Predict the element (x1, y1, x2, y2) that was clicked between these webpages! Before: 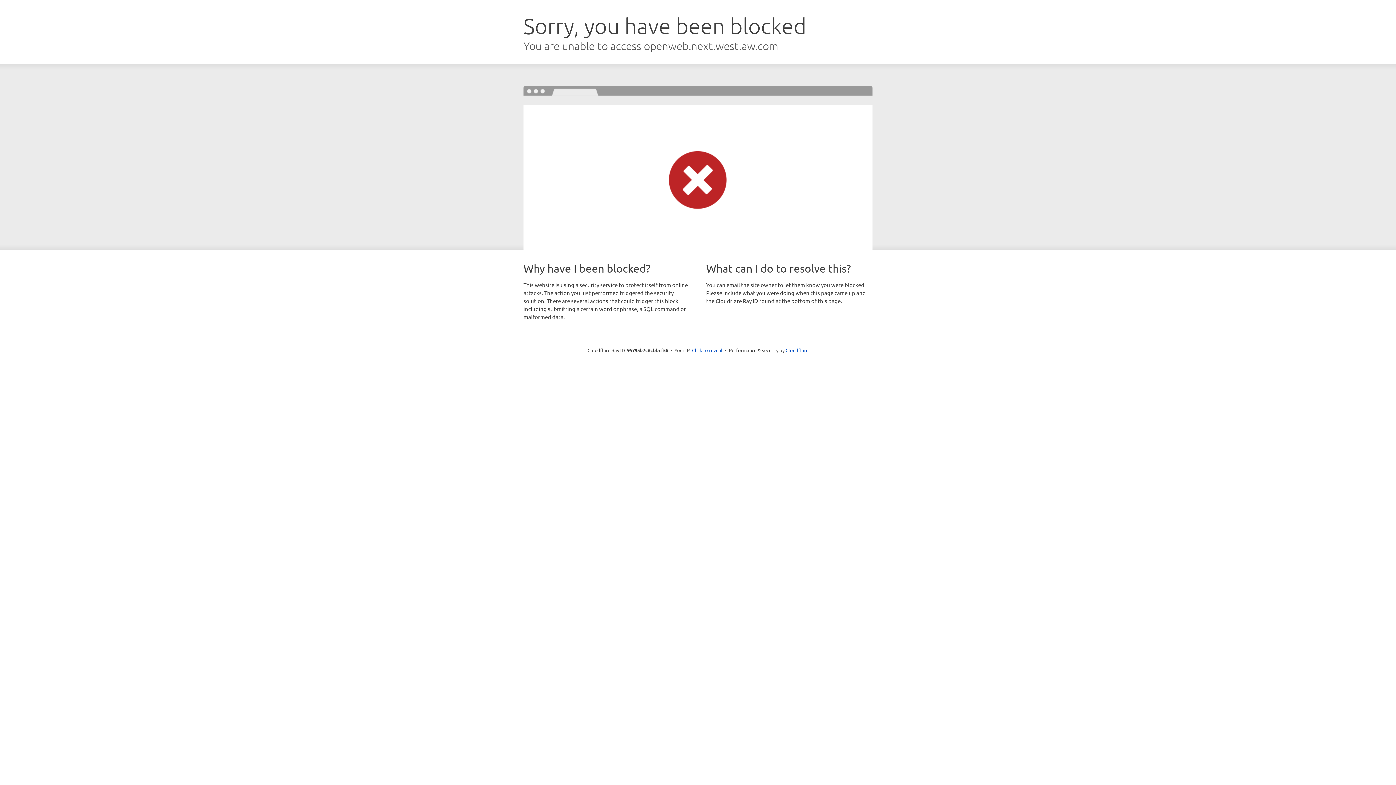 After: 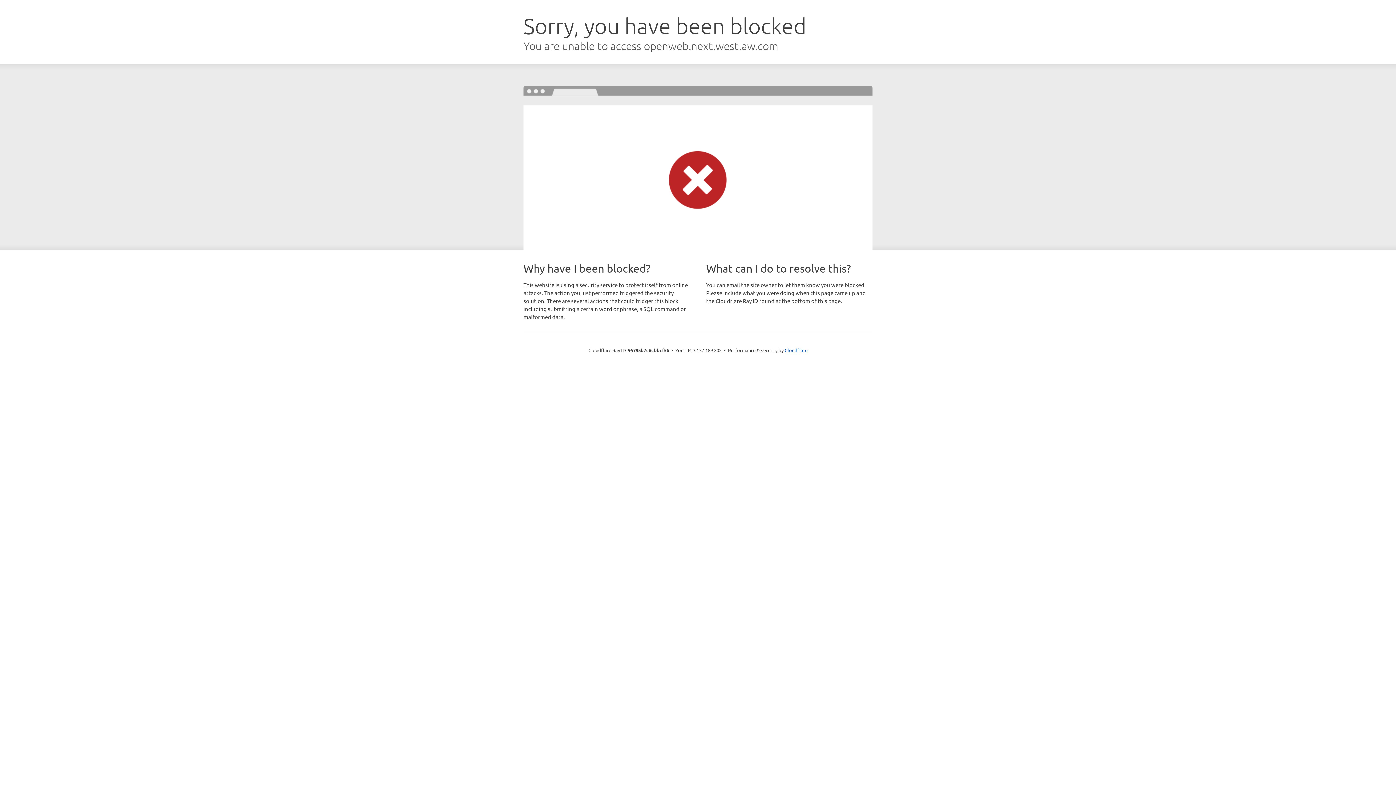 Action: bbox: (692, 346, 722, 353) label: Click to reveal